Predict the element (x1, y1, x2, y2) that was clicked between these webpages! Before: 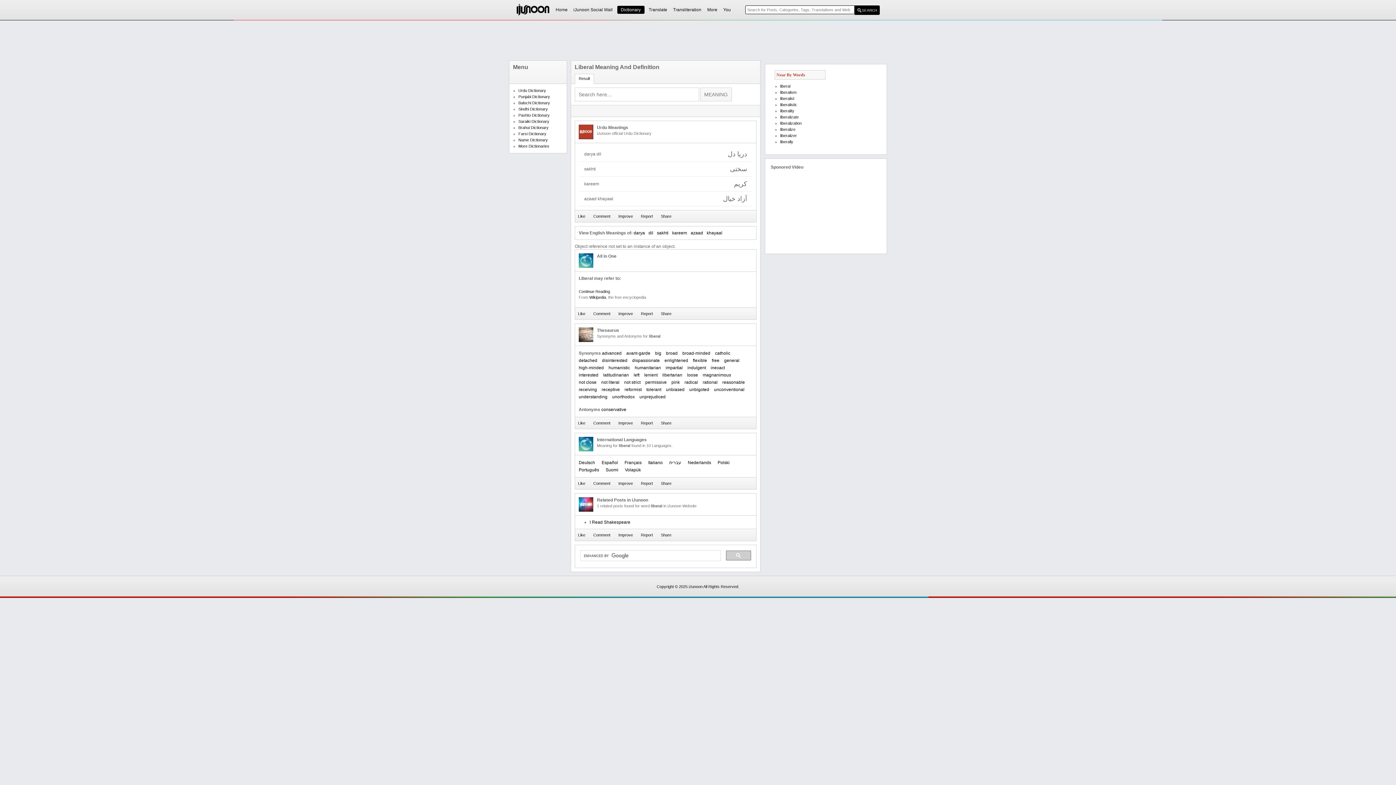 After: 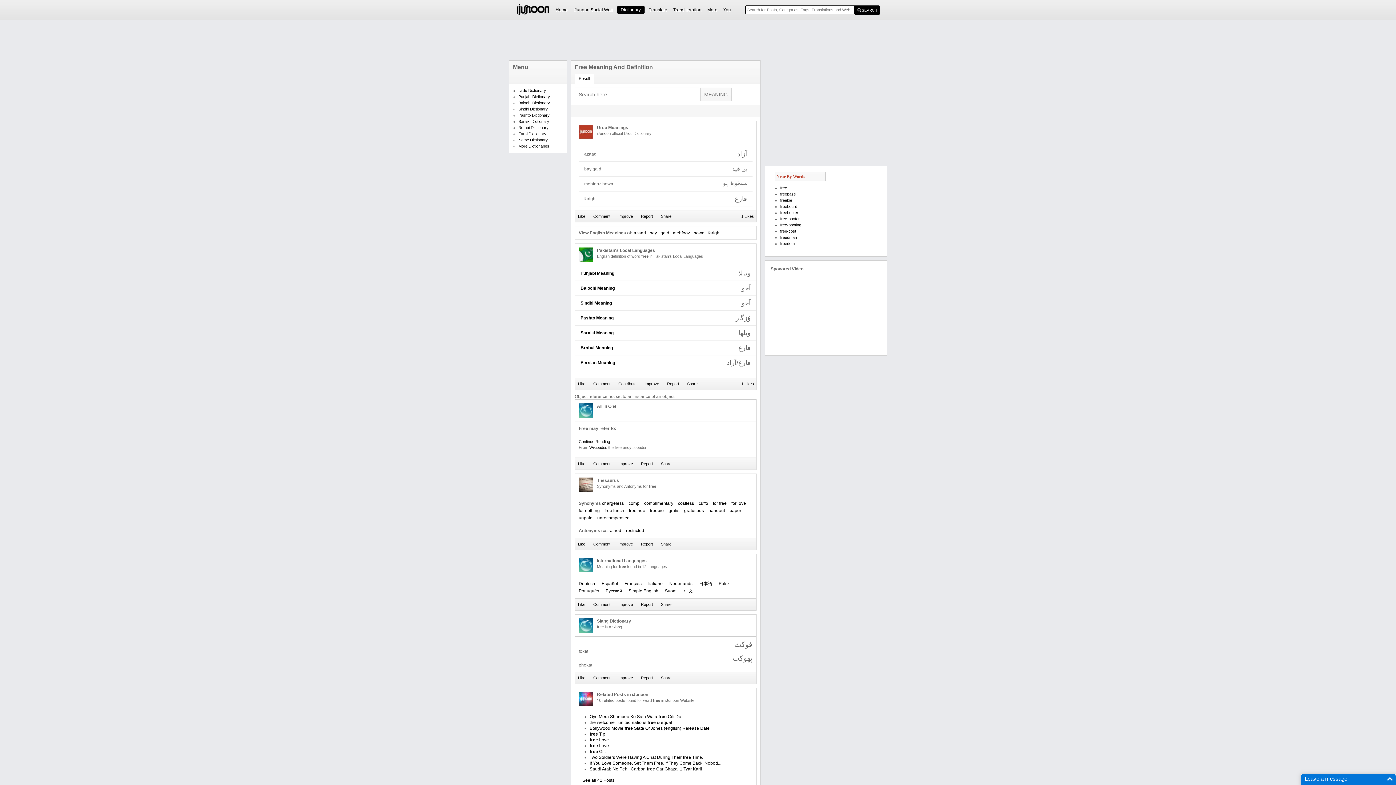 Action: label: free bbox: (712, 357, 719, 364)